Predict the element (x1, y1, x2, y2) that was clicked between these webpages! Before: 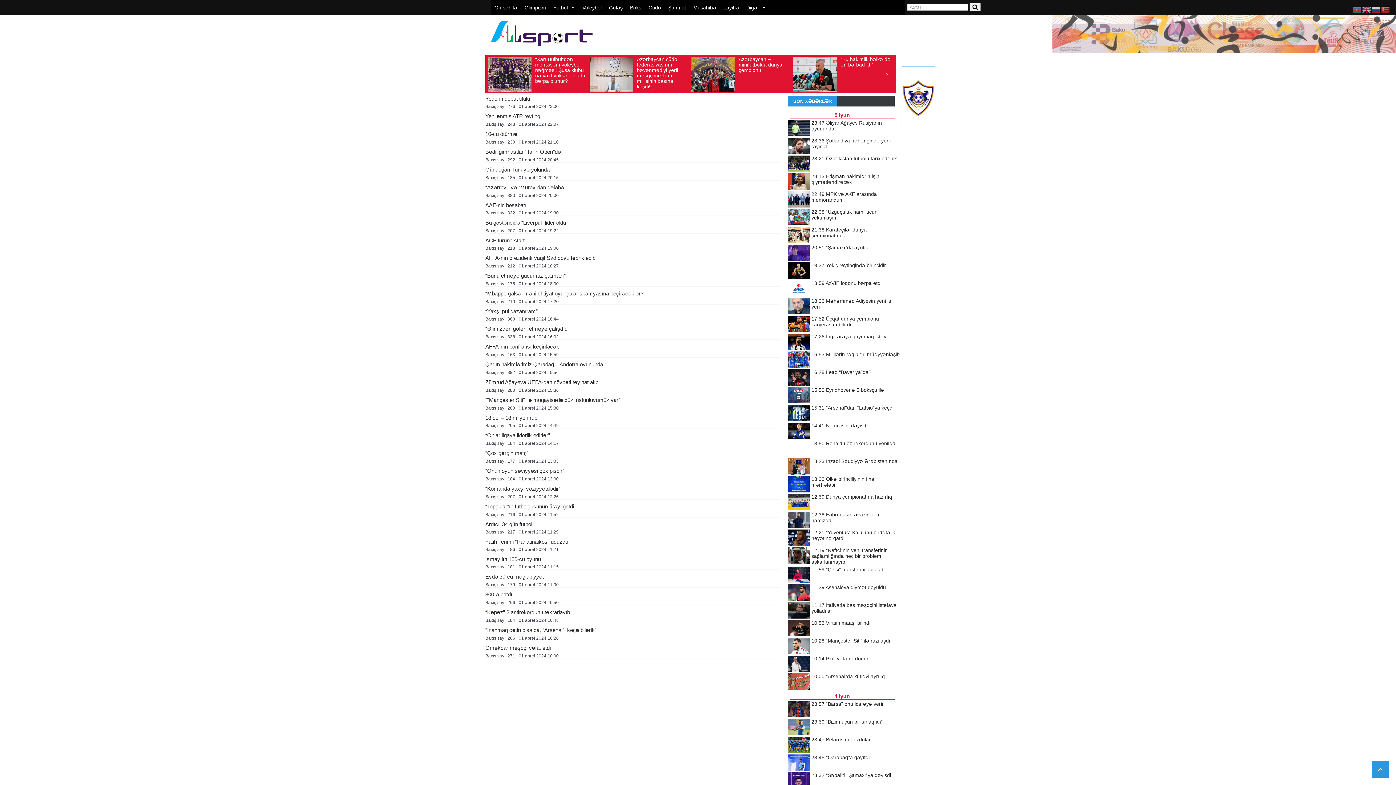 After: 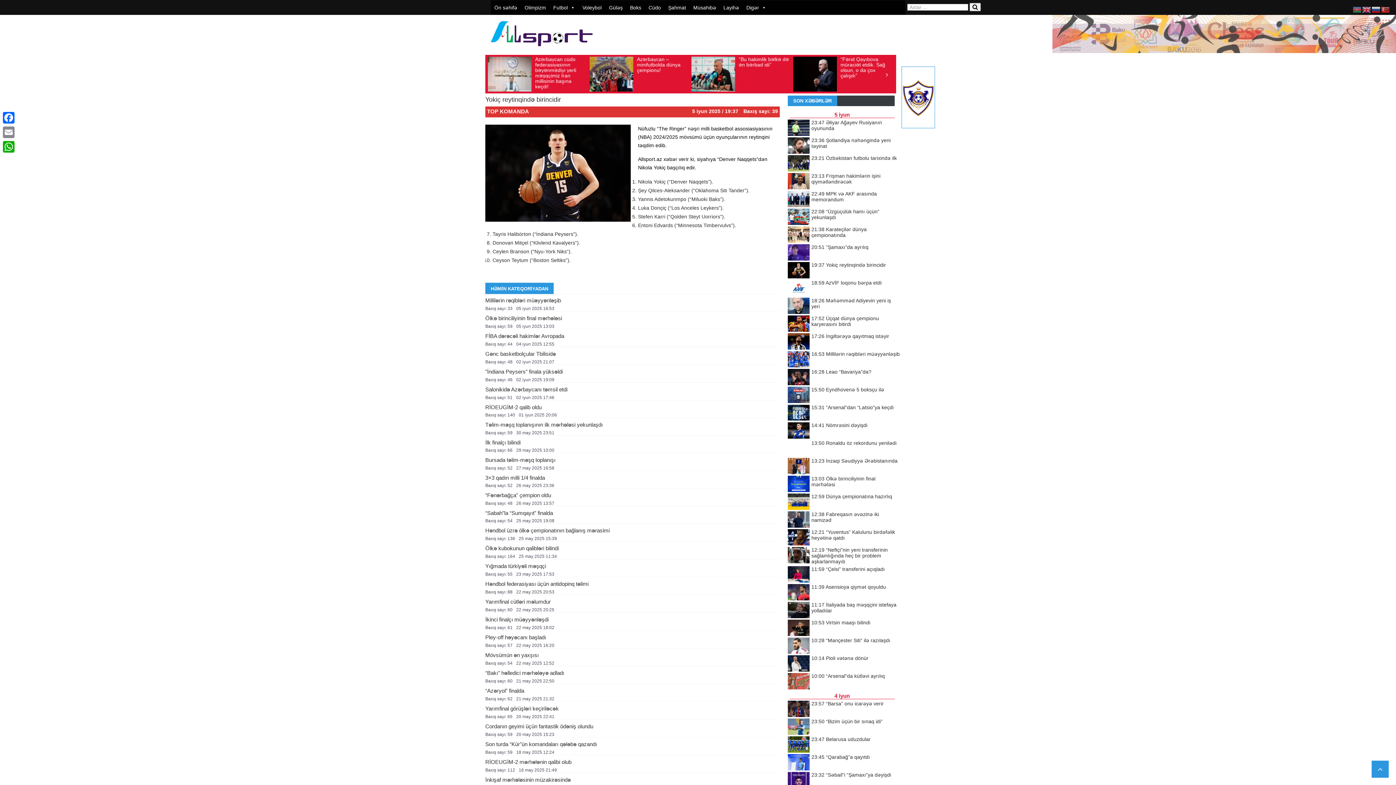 Action: bbox: (788, 262, 809, 280)